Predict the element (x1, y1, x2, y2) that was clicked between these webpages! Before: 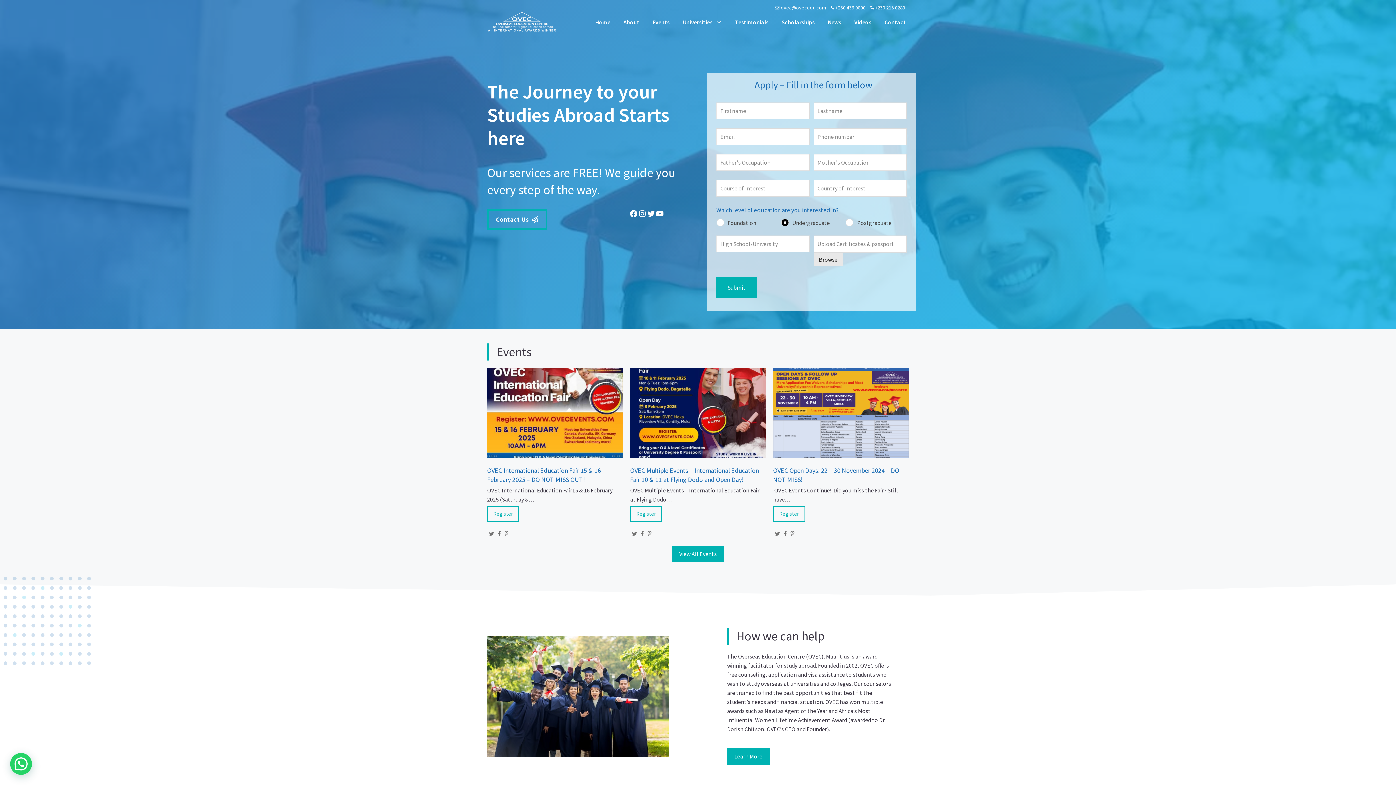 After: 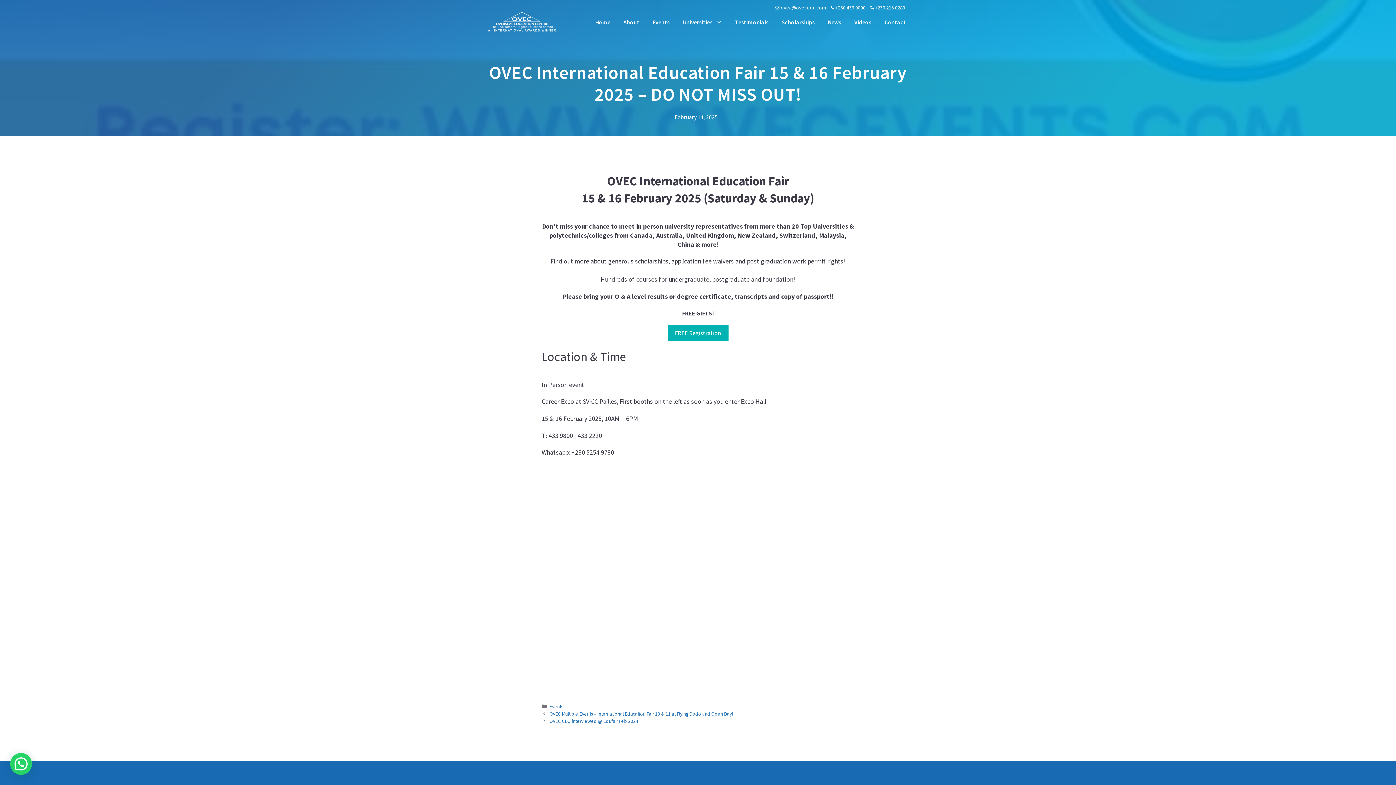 Action: bbox: (487, 450, 623, 457)